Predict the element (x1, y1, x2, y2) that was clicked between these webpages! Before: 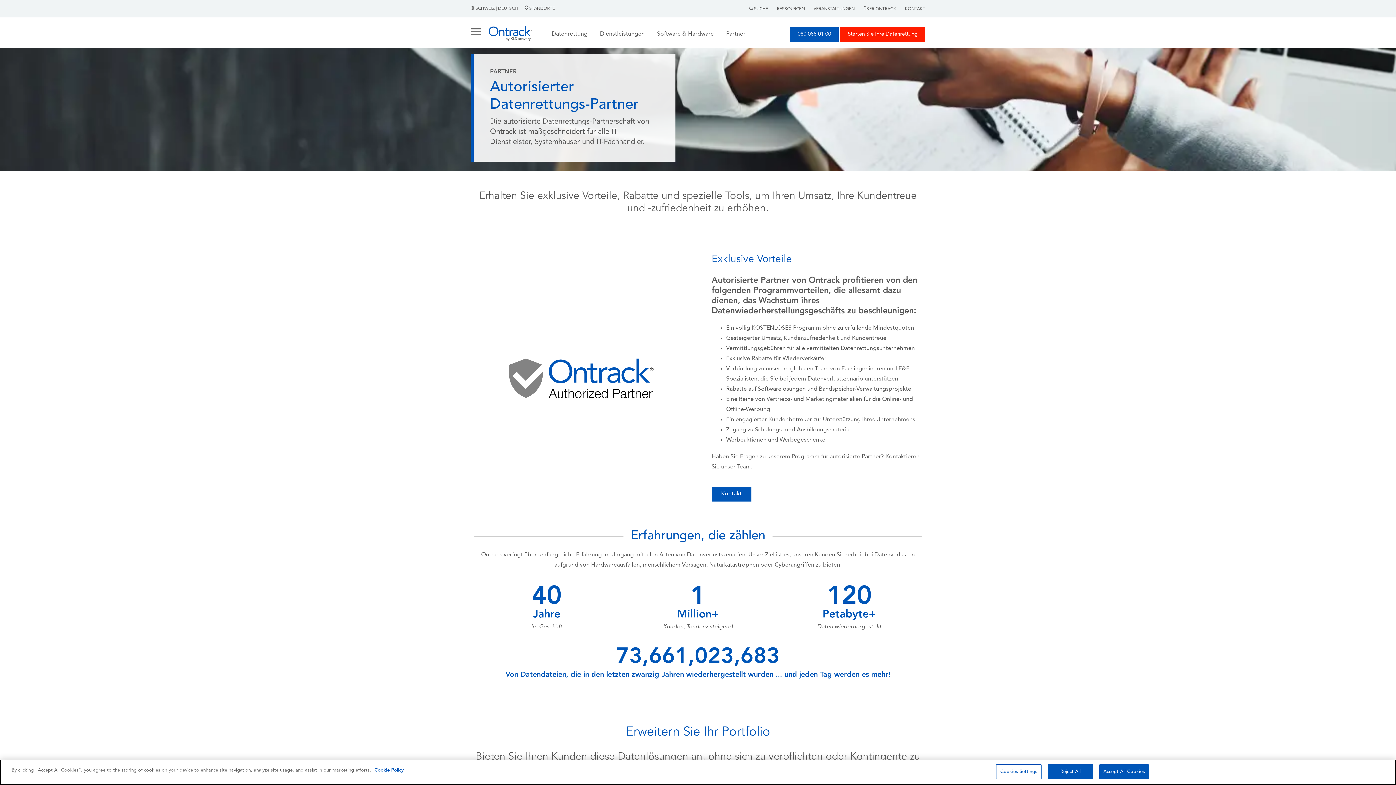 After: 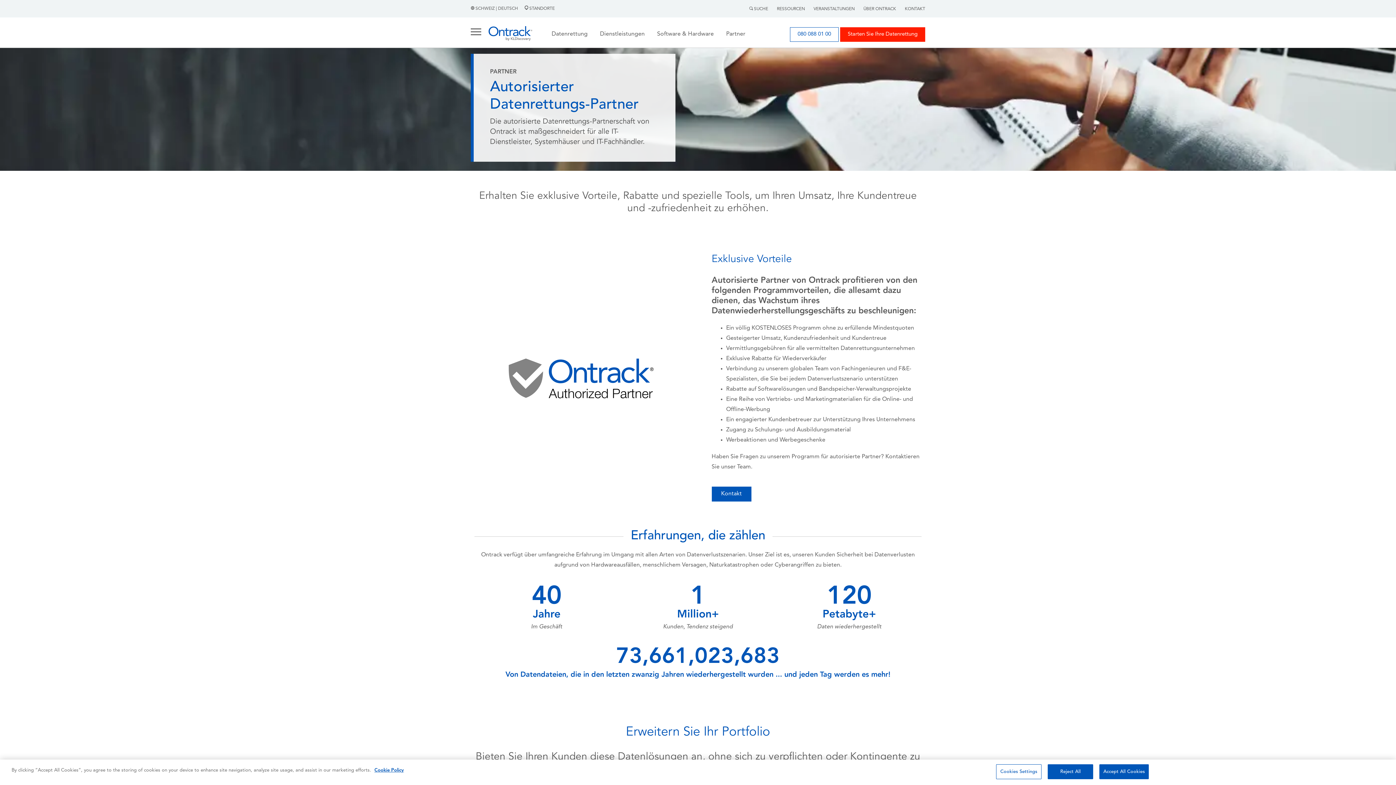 Action: bbox: (790, 27, 838, 41) label: 080 088 01 00